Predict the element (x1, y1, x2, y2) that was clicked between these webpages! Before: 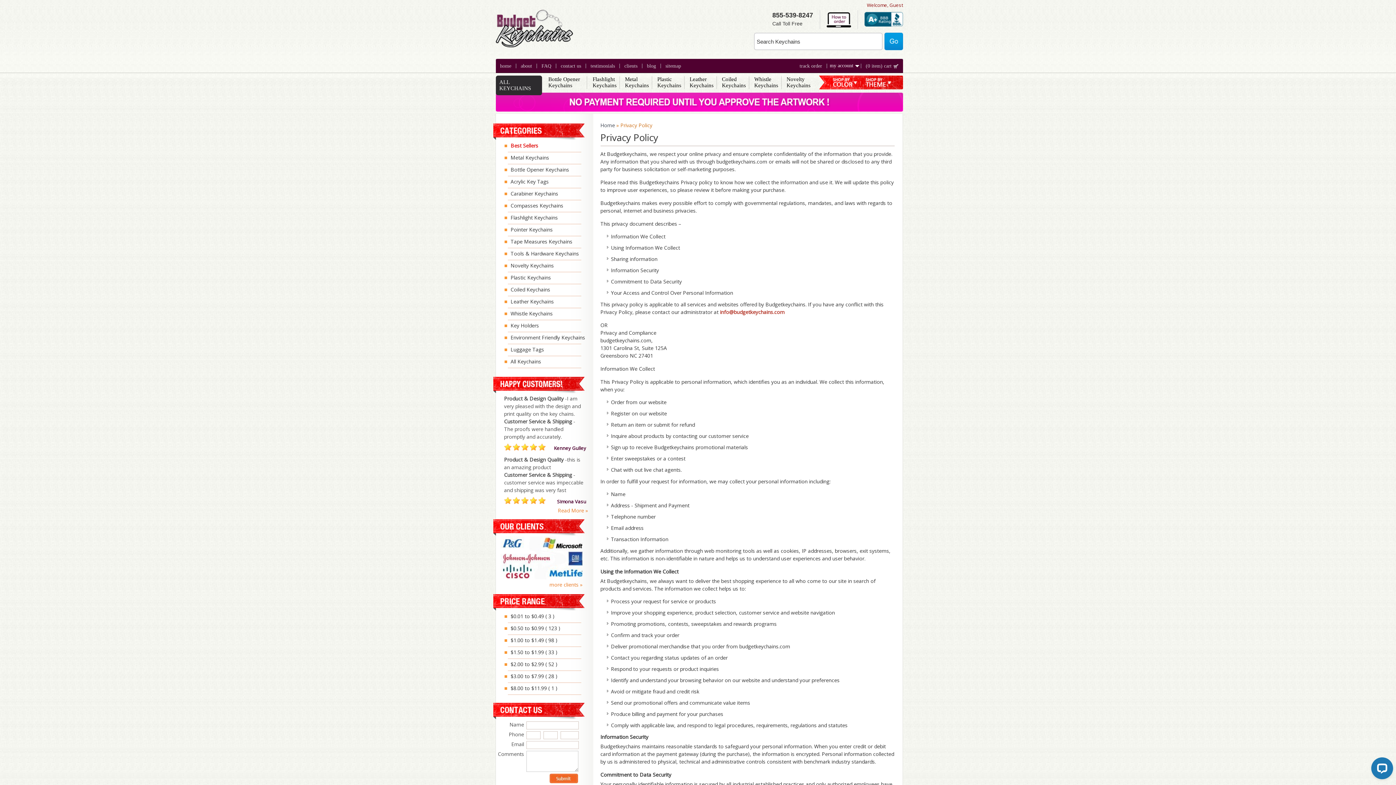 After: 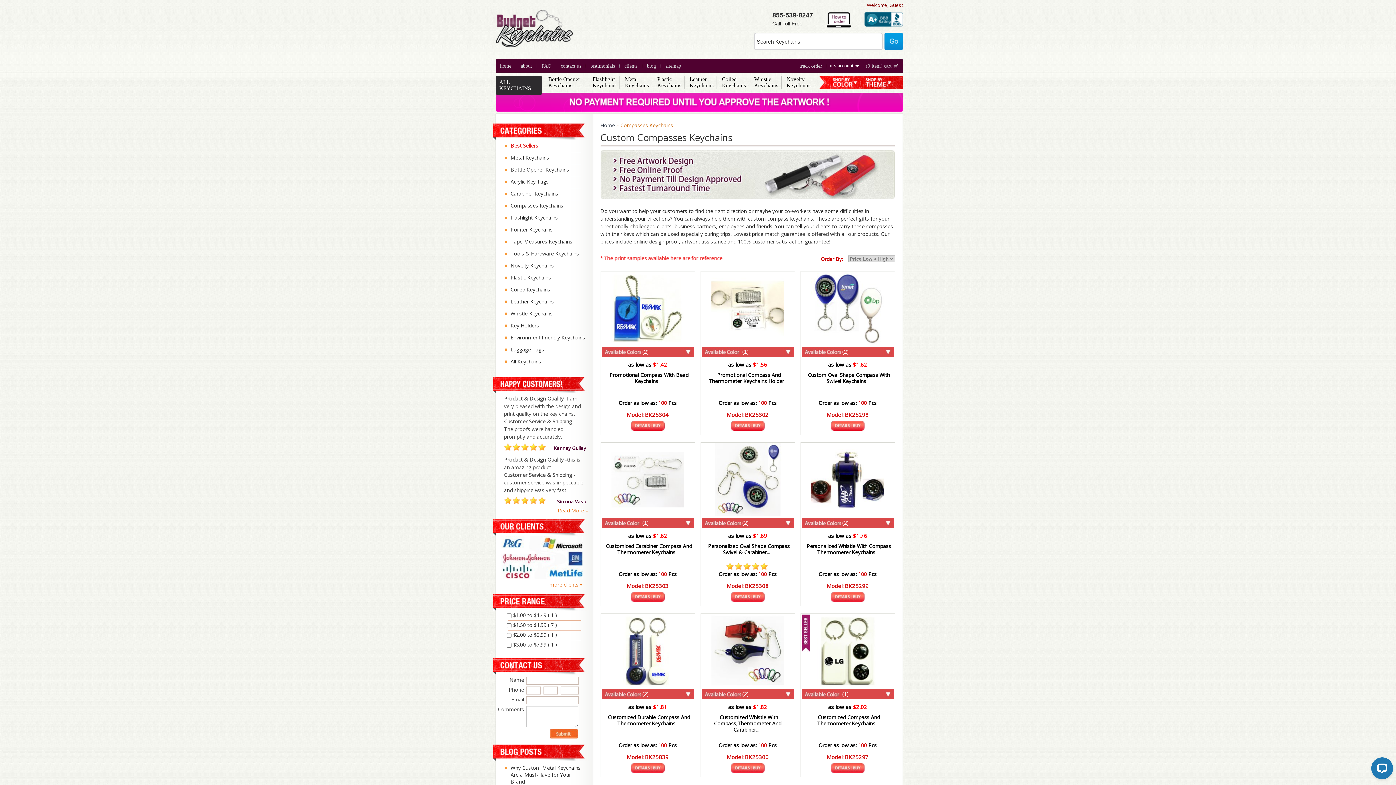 Action: label: Compasses Keychains bbox: (504, 202, 590, 209)